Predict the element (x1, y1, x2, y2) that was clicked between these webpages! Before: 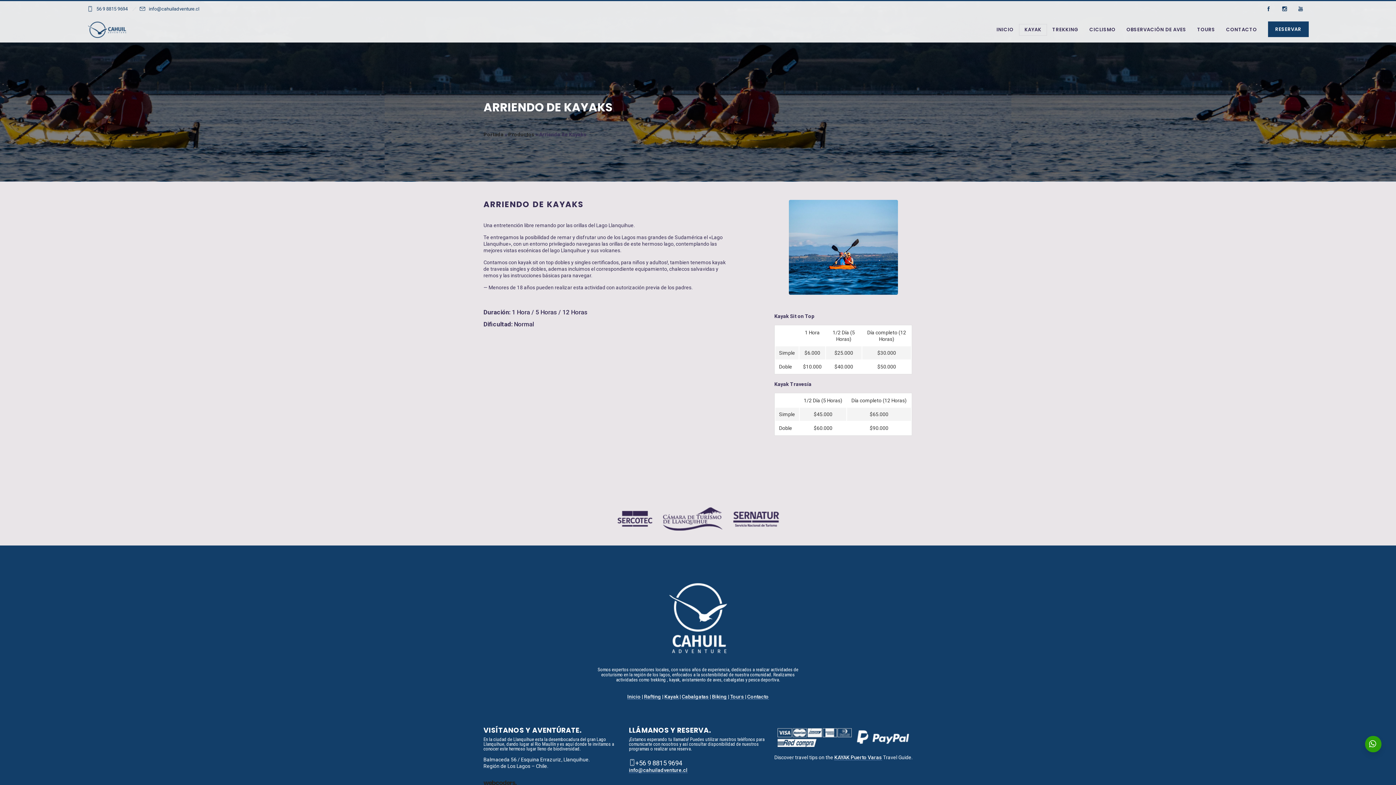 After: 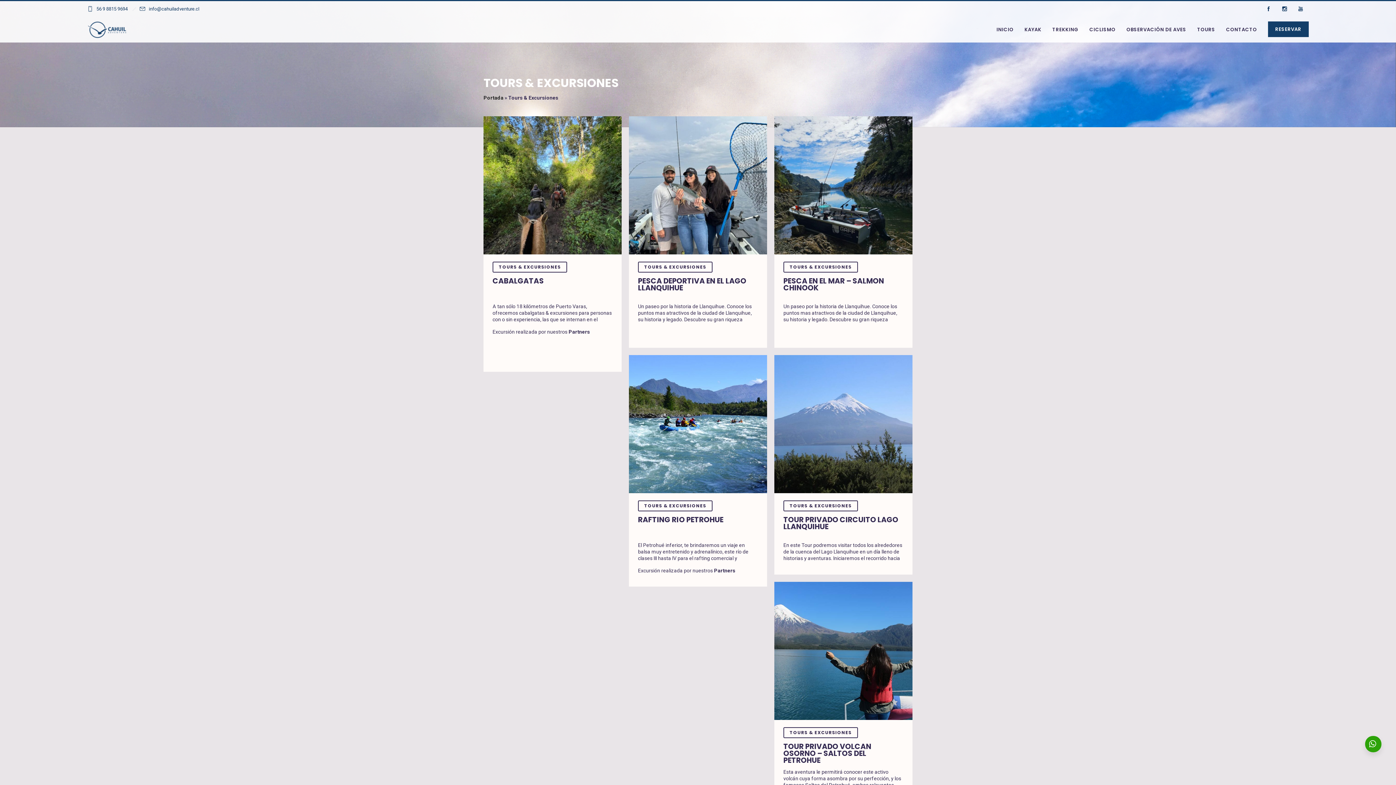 Action: label: Tours bbox: (730, 694, 744, 699)